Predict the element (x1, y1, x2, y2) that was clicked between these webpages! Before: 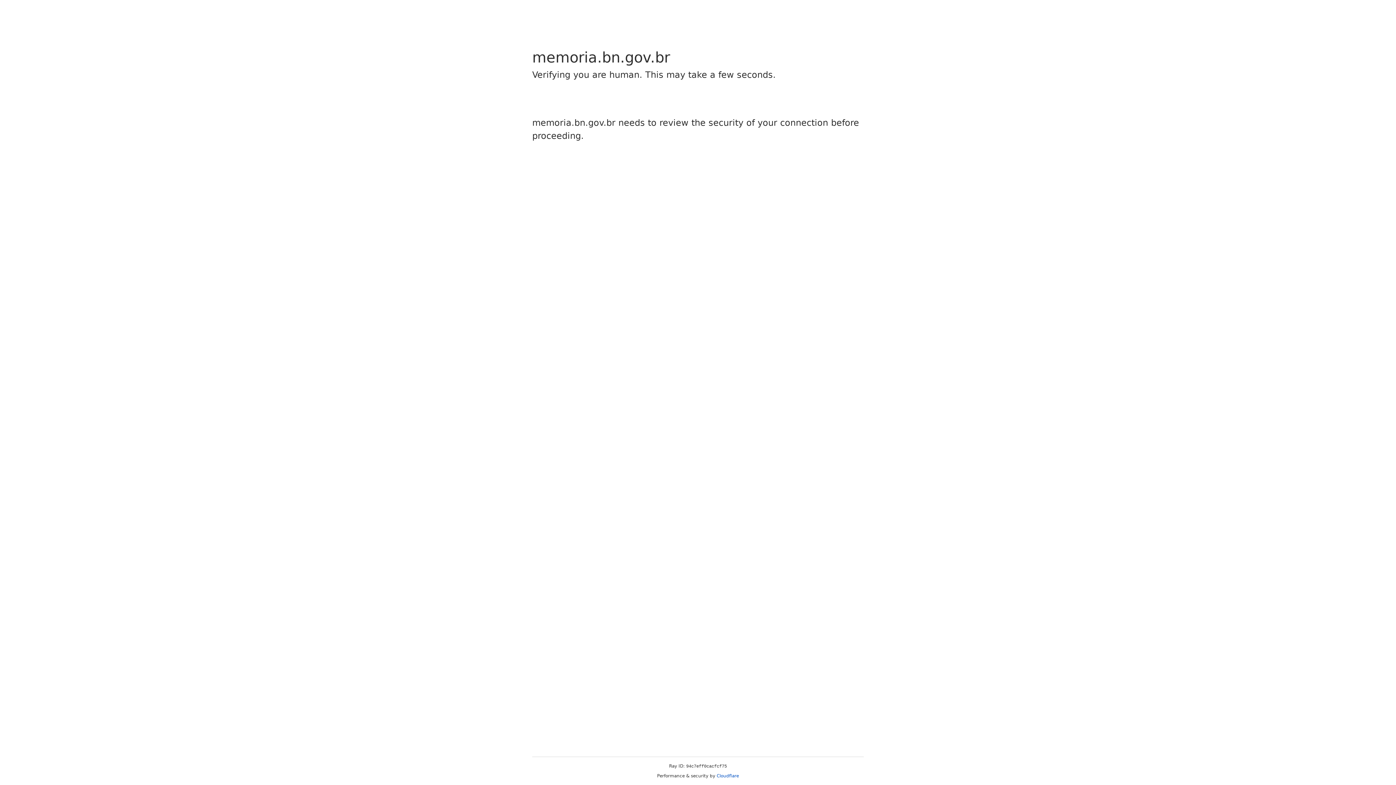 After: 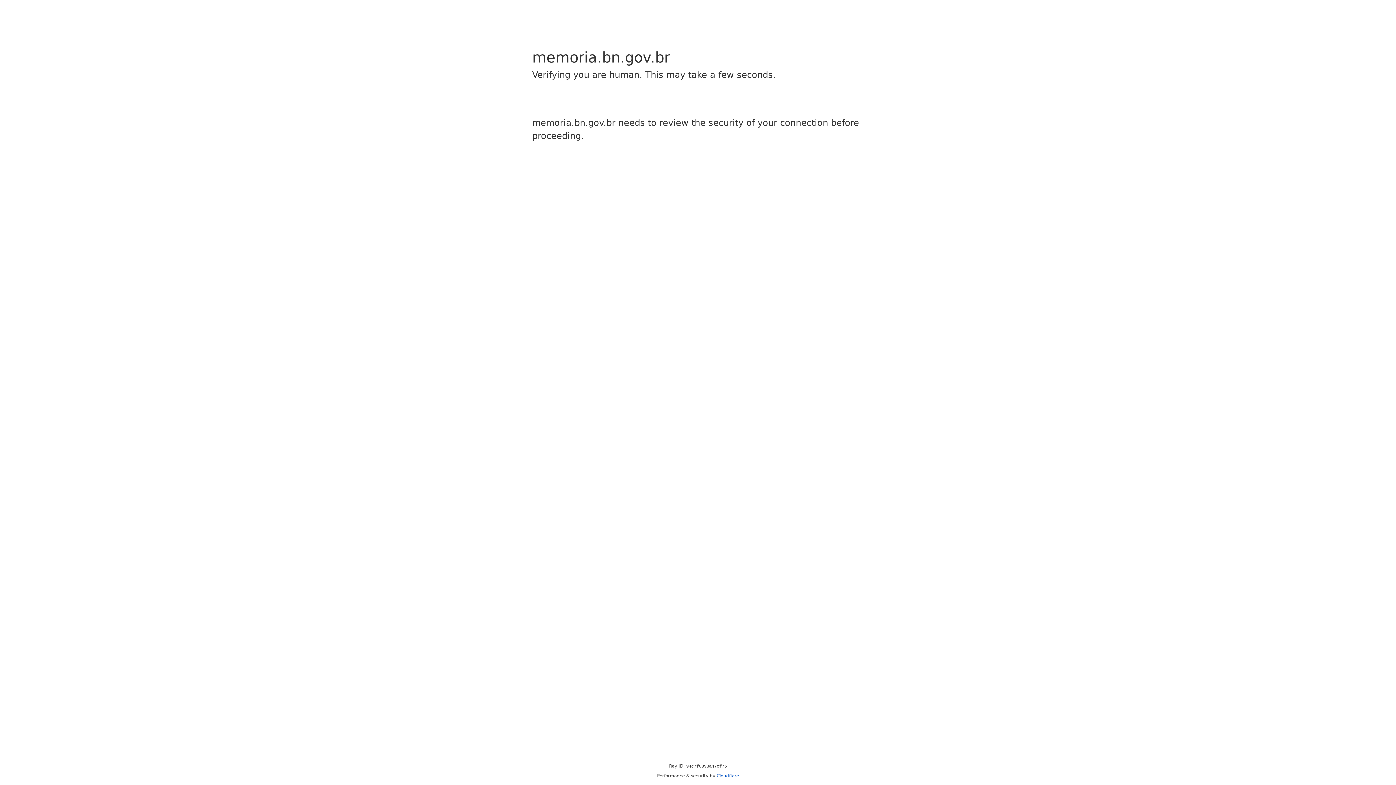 Action: bbox: (716, 773, 739, 778) label: Cloudflare